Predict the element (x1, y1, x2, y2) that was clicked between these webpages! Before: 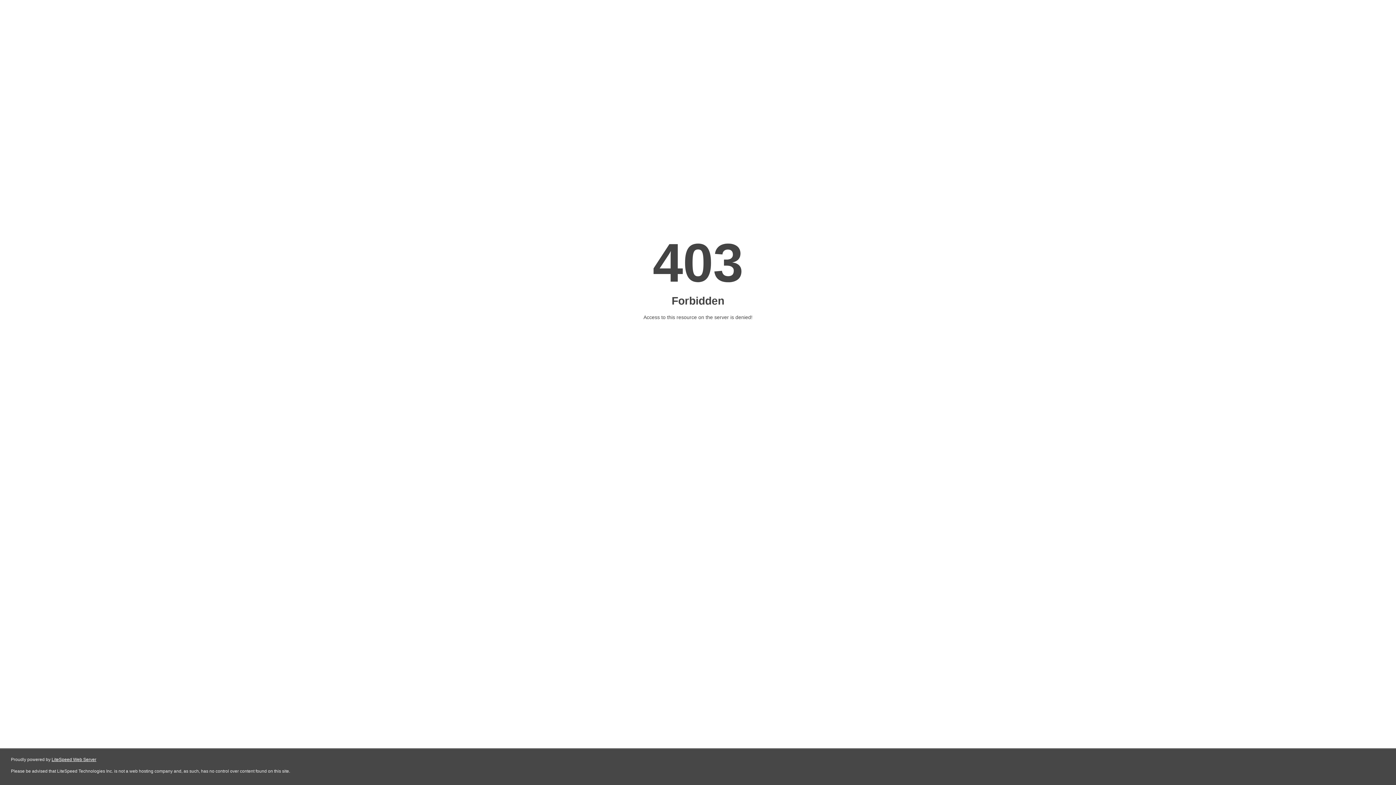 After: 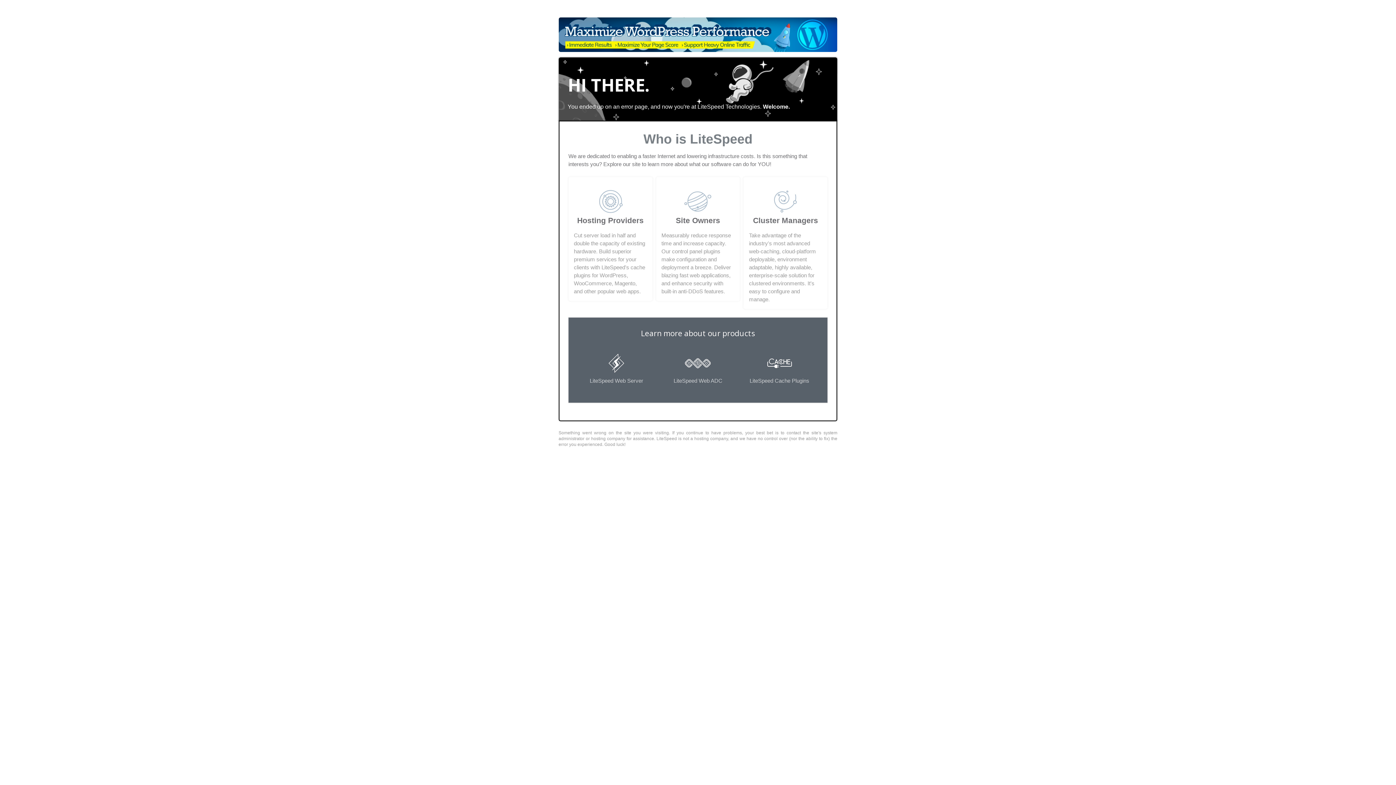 Action: label: LiteSpeed Web Server bbox: (51, 757, 96, 762)